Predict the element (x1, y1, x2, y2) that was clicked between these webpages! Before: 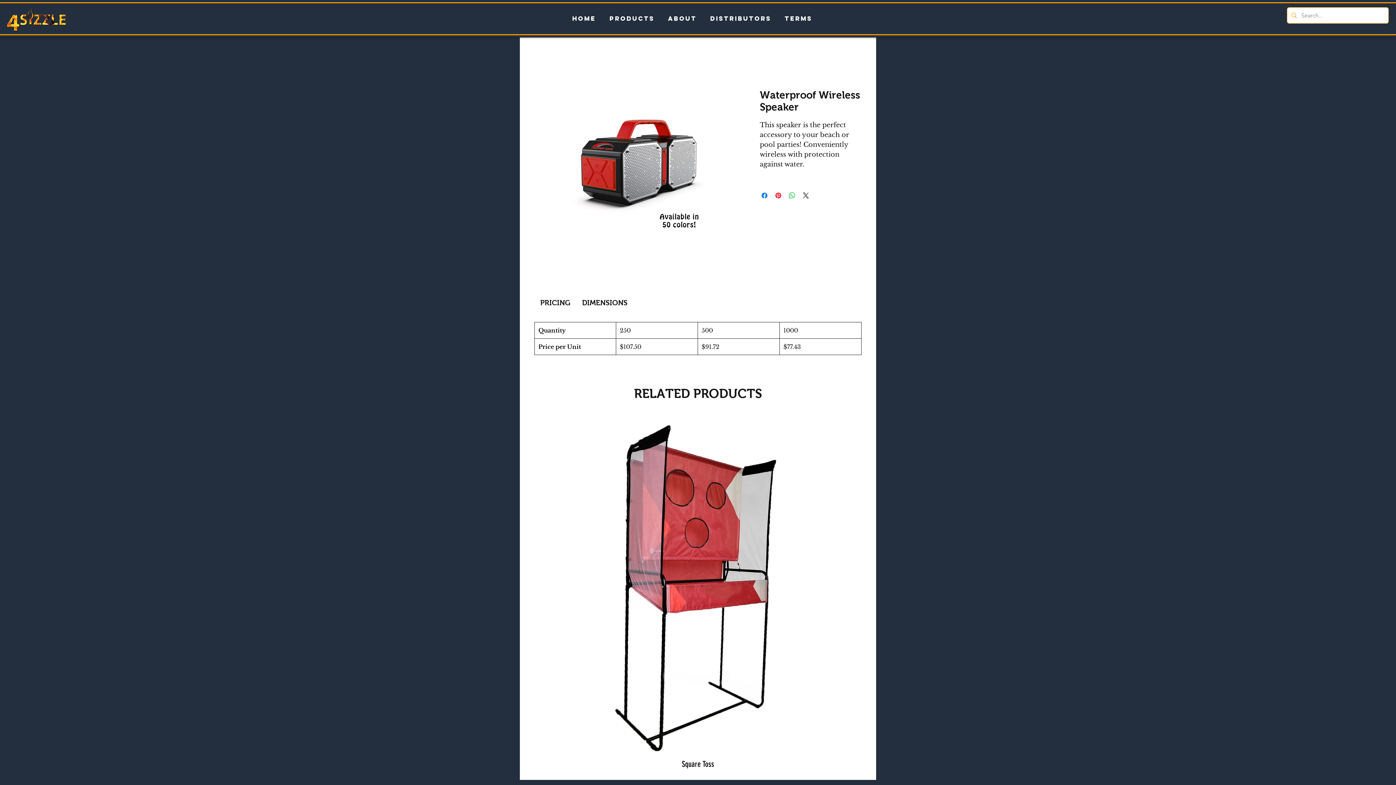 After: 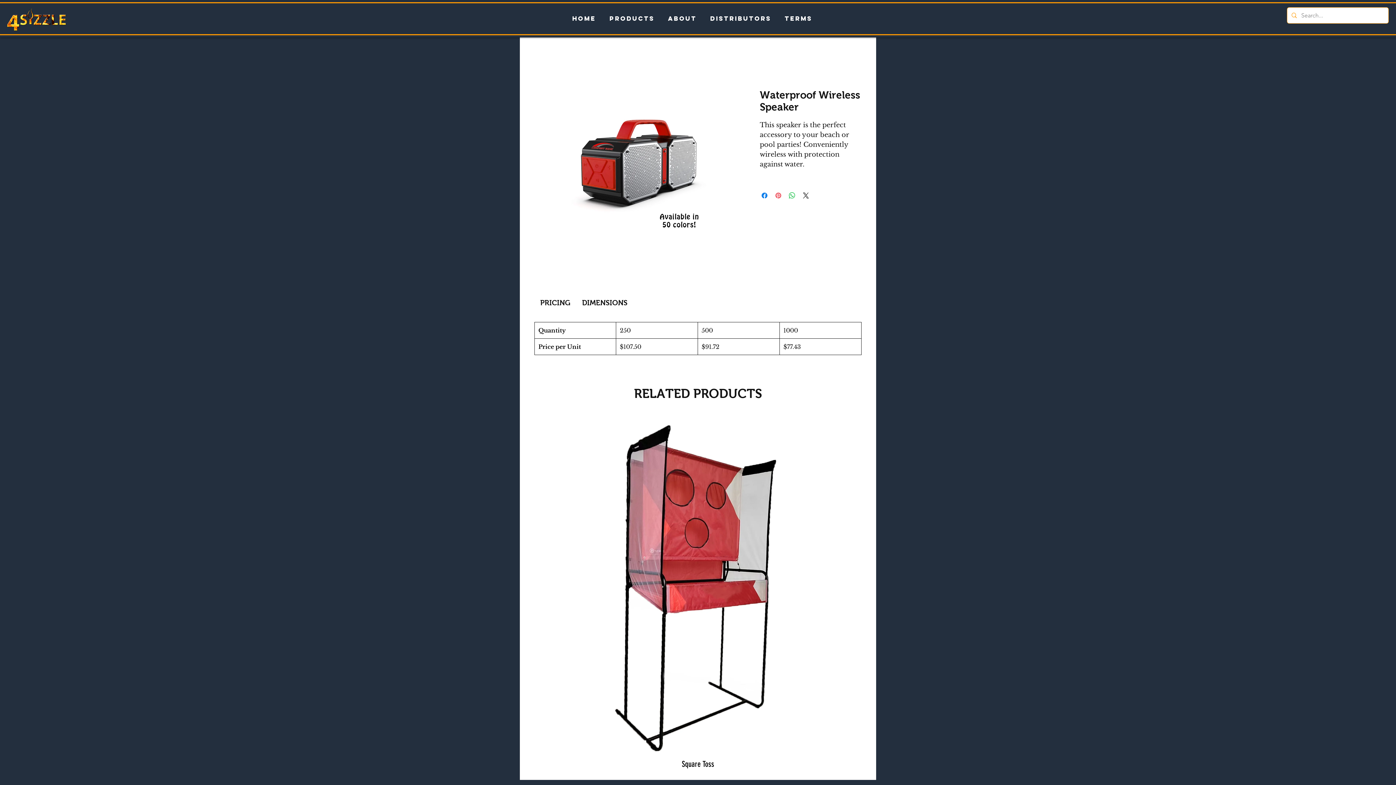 Action: bbox: (774, 191, 782, 200) label: Pin on Pinterest